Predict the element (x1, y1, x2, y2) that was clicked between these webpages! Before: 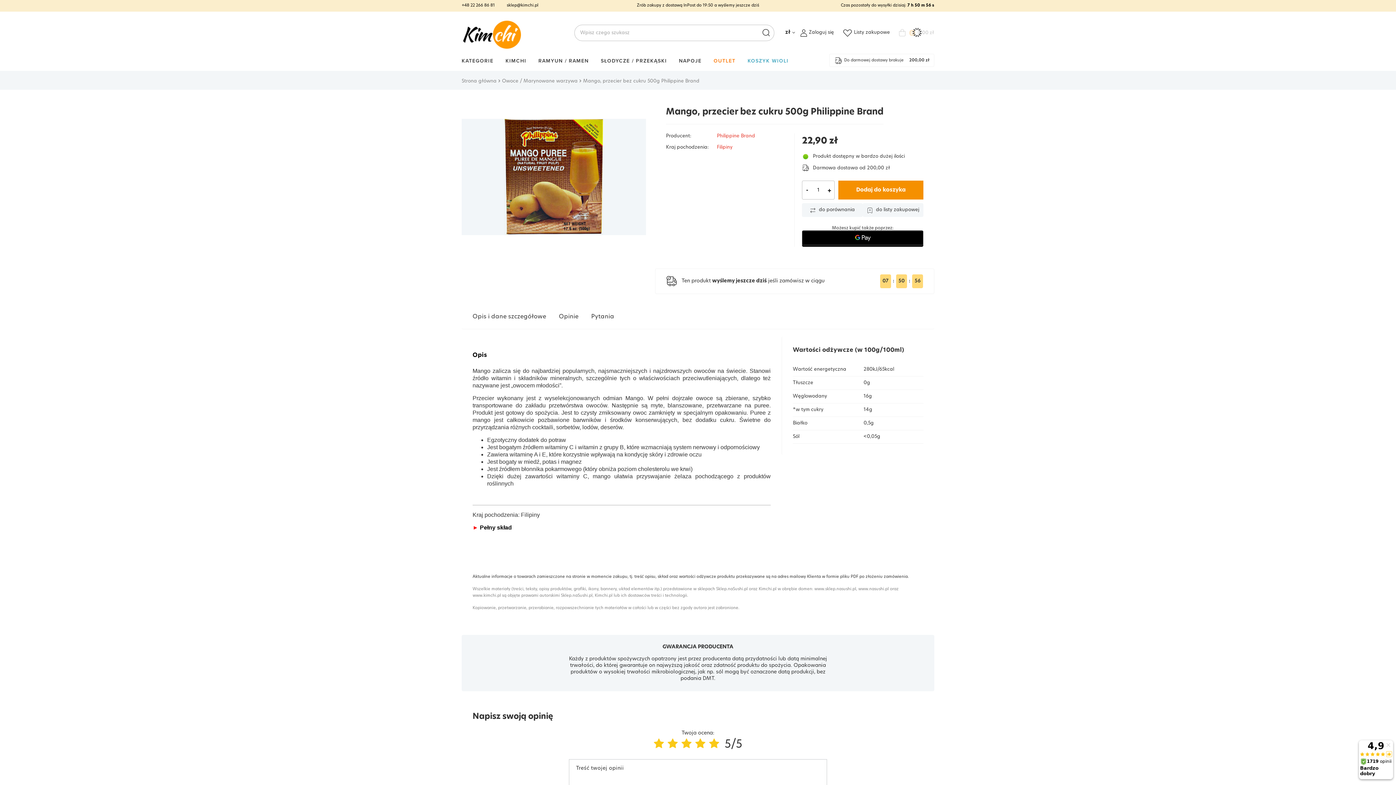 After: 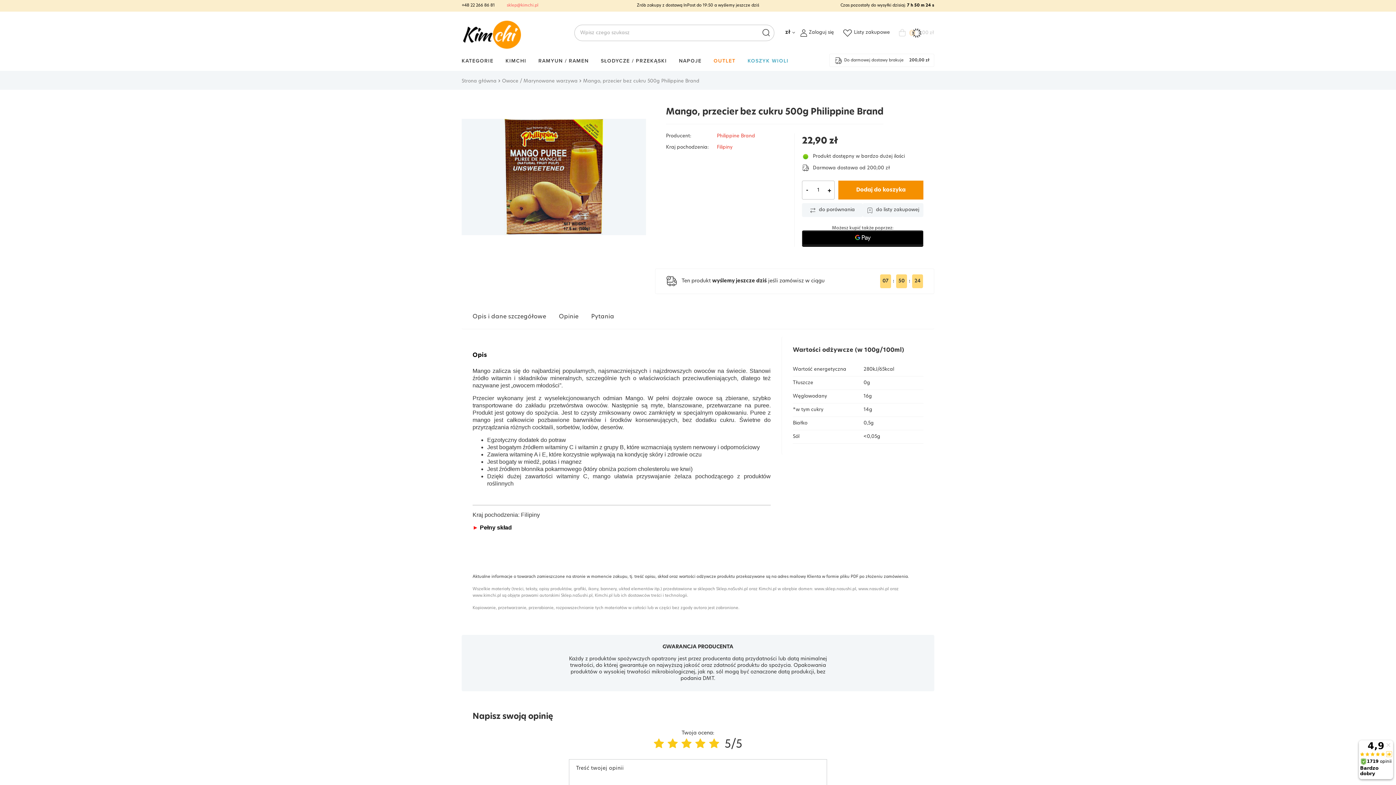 Action: bbox: (506, 3, 538, 7) label: sklep@kimchi.pl